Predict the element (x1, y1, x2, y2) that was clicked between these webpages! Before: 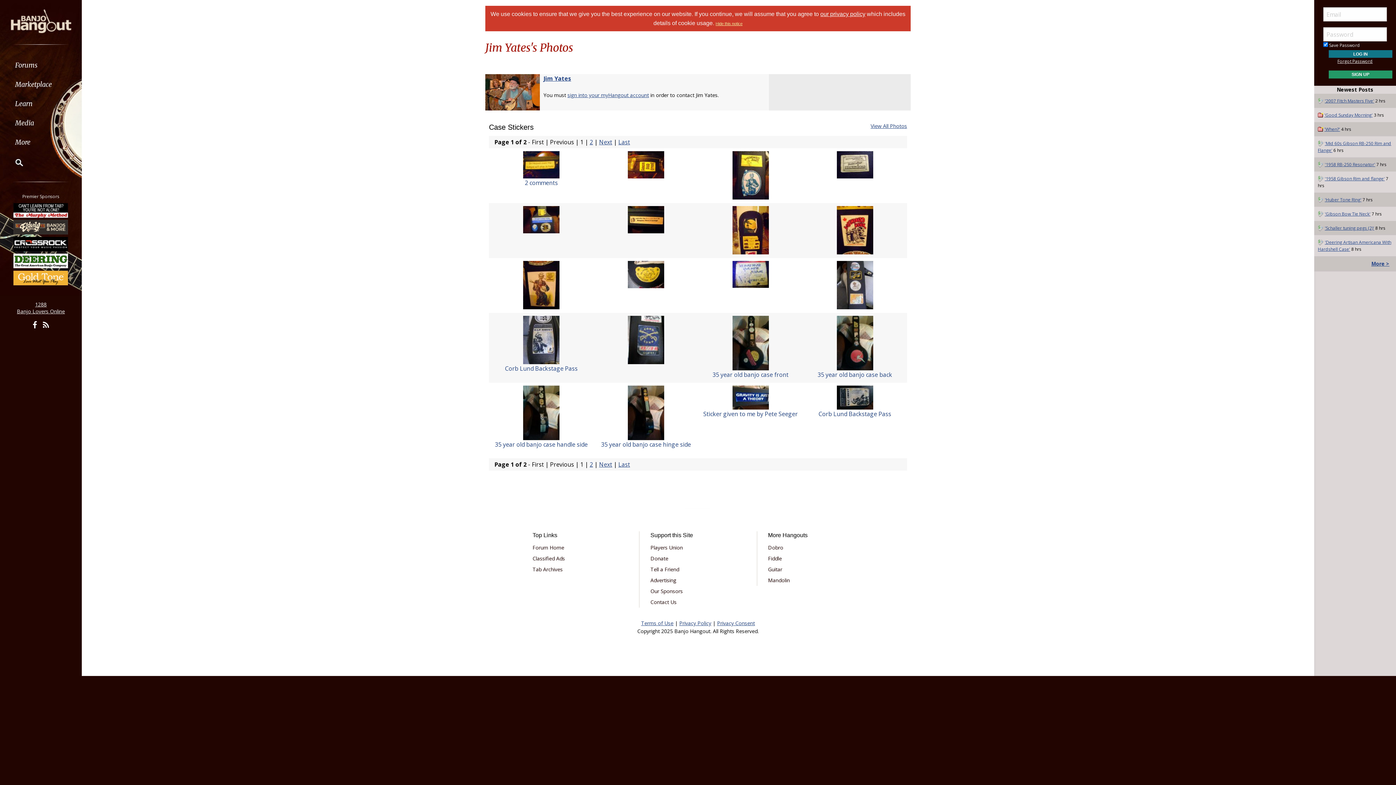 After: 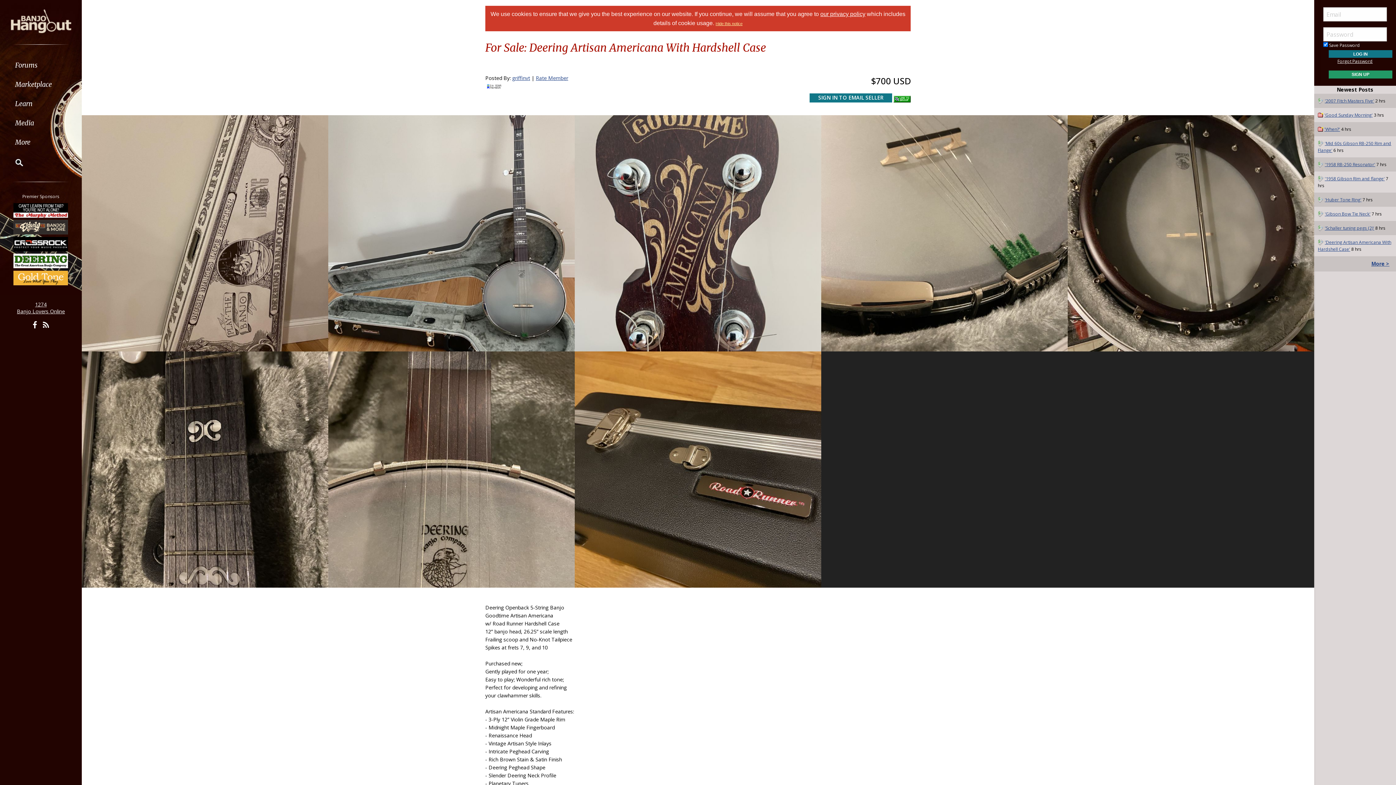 Action: bbox: (1318, 239, 1324, 245)